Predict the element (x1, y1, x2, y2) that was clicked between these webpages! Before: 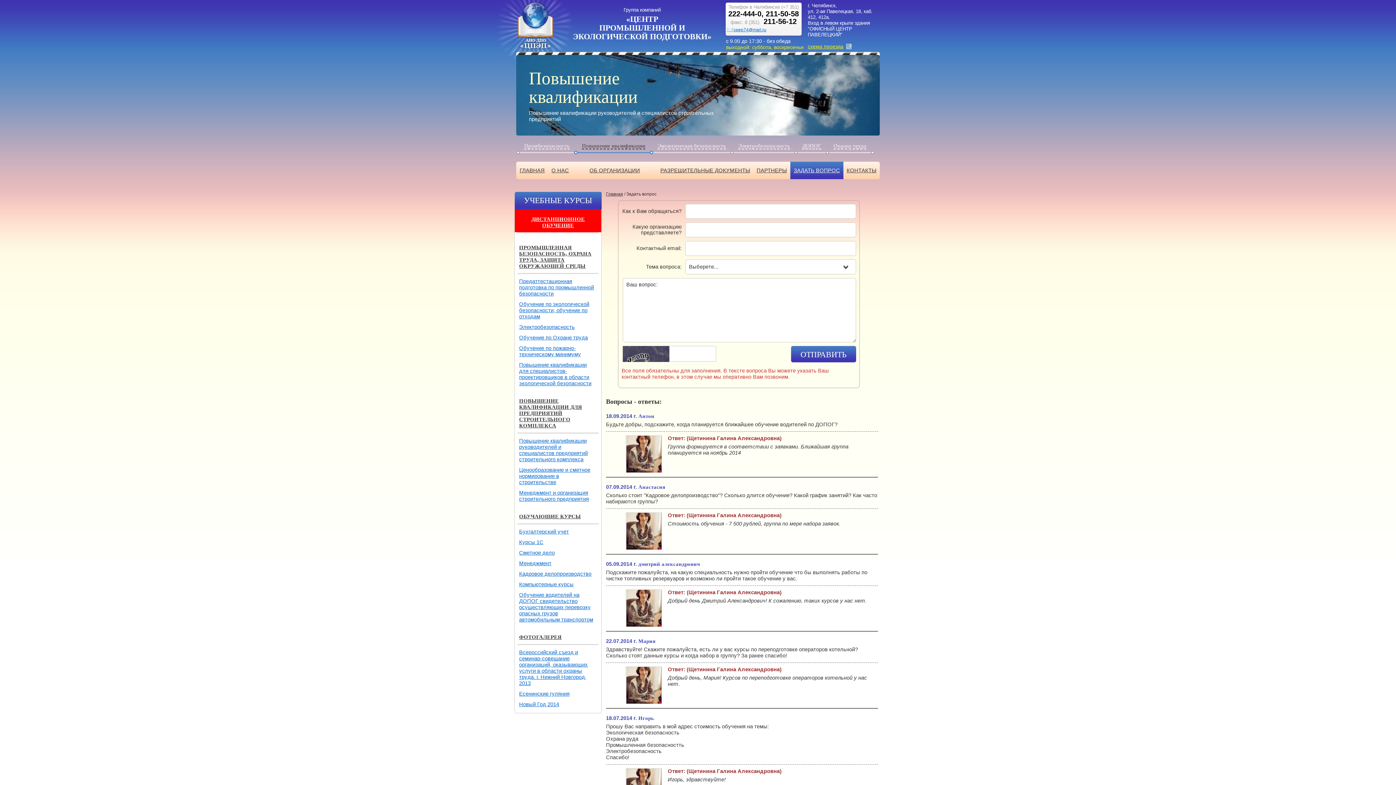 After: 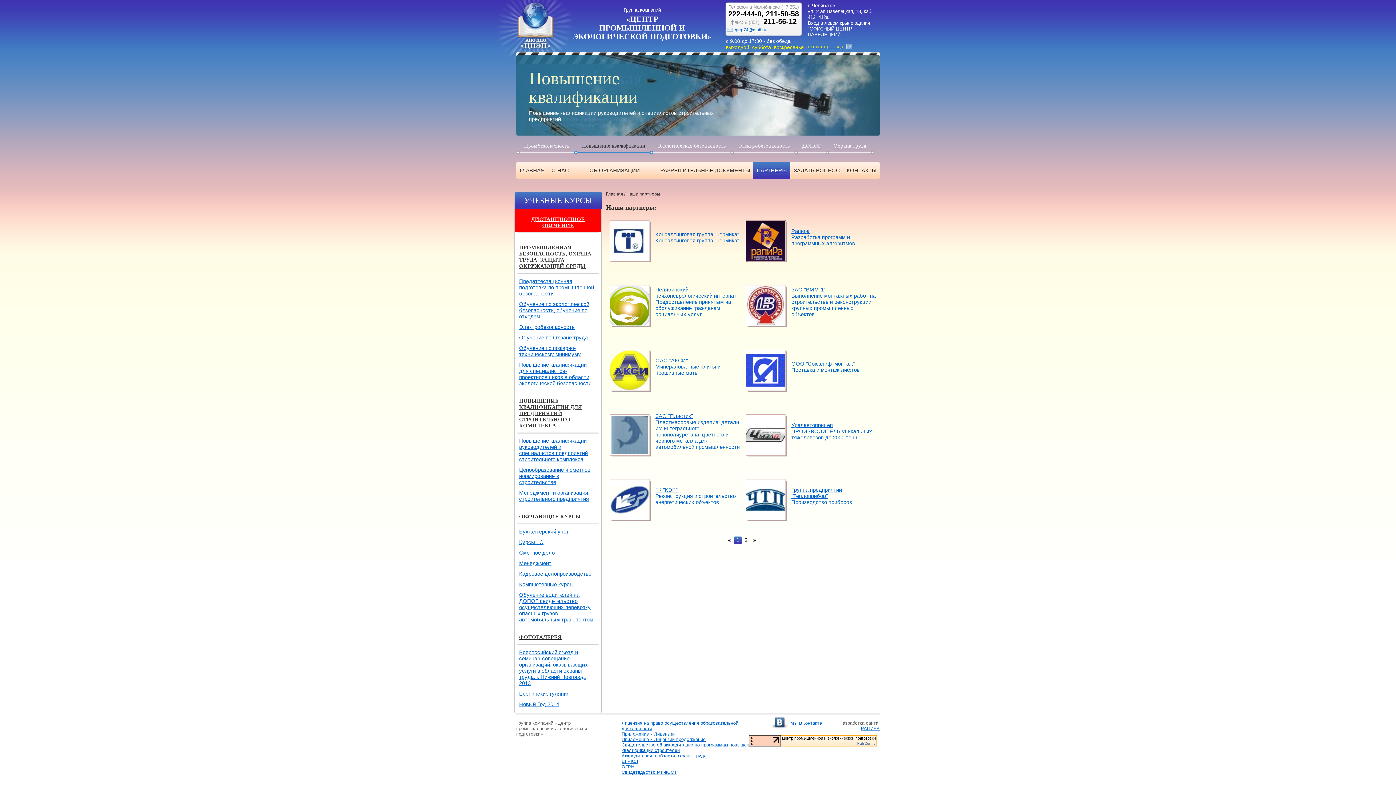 Action: bbox: (753, 161, 790, 179) label: ПАРТНЕРЫ